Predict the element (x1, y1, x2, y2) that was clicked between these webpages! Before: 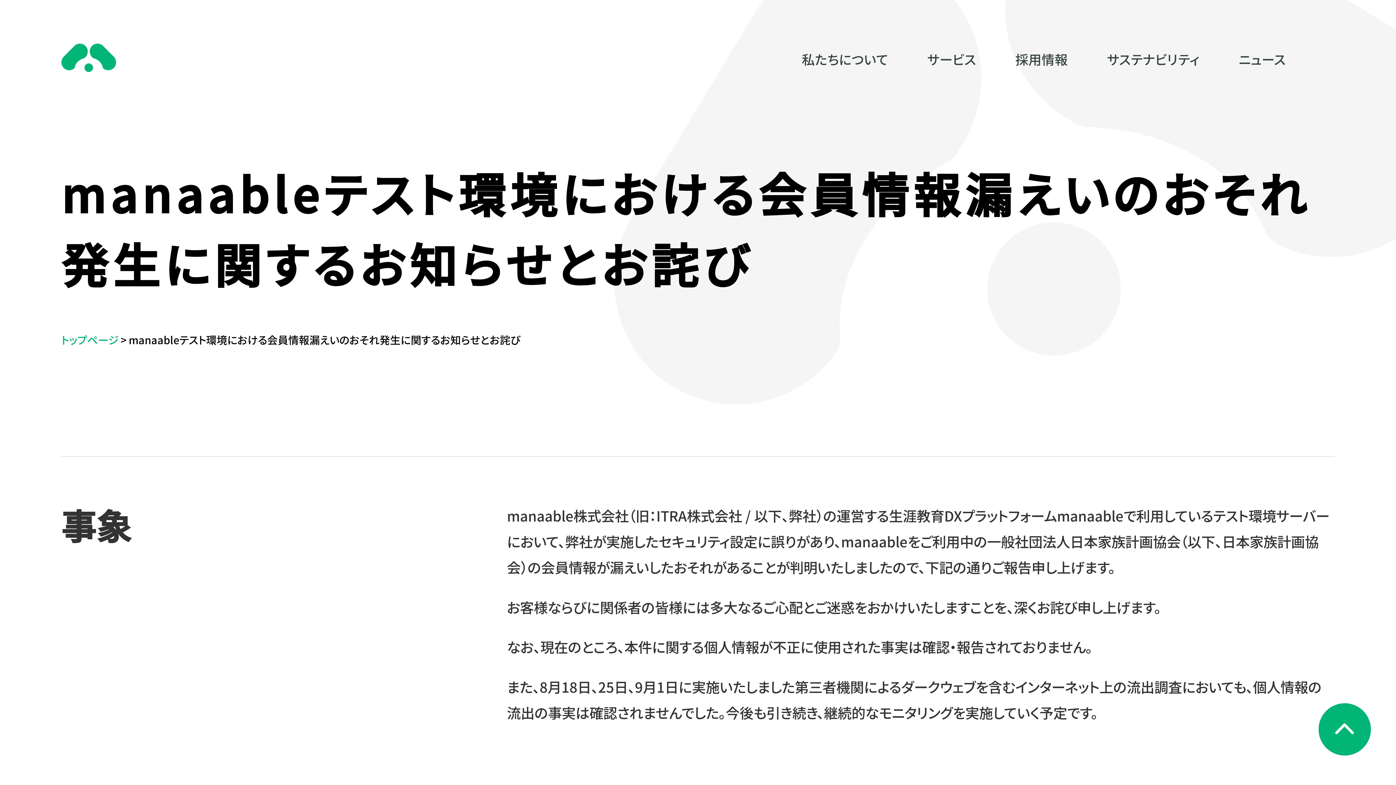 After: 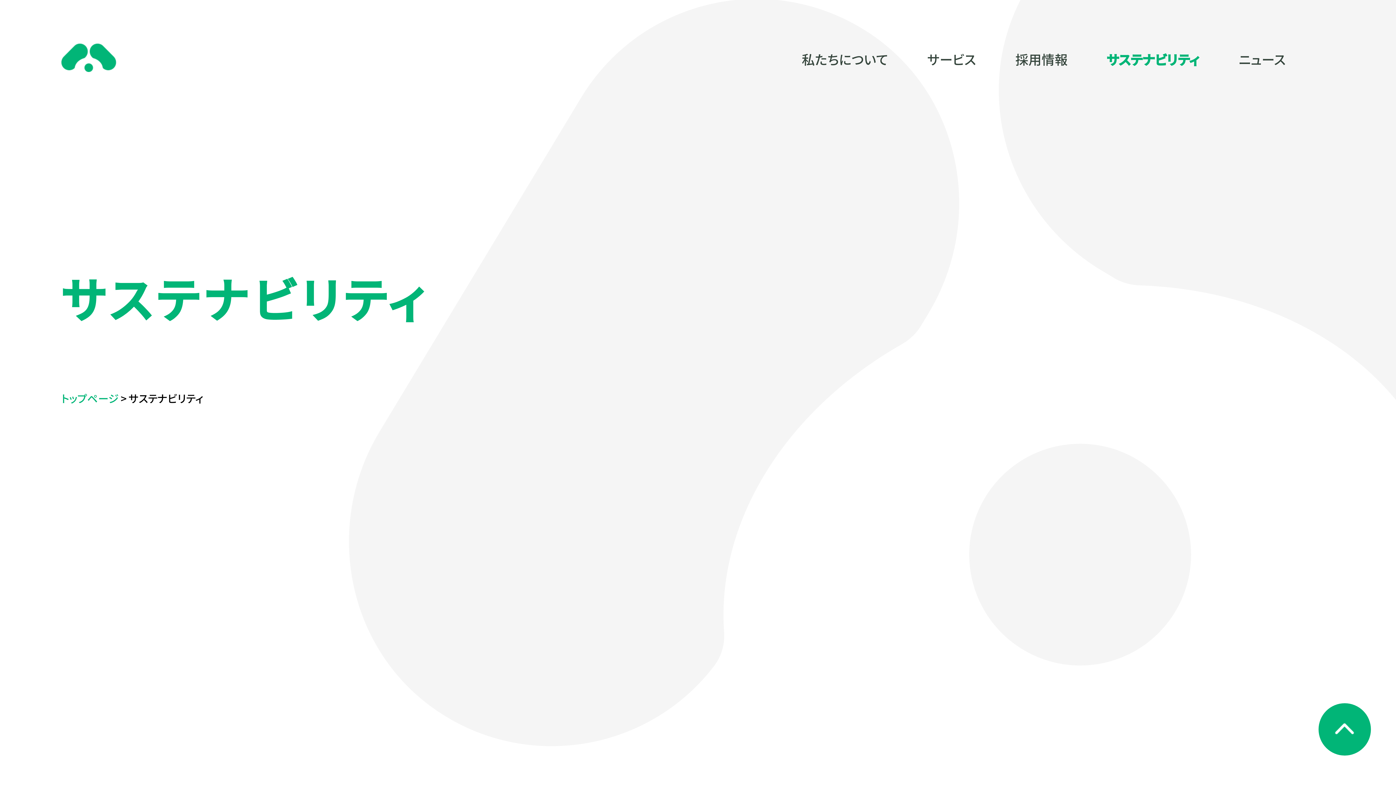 Action: label: サステナビリティ bbox: (1107, 49, 1199, 68)